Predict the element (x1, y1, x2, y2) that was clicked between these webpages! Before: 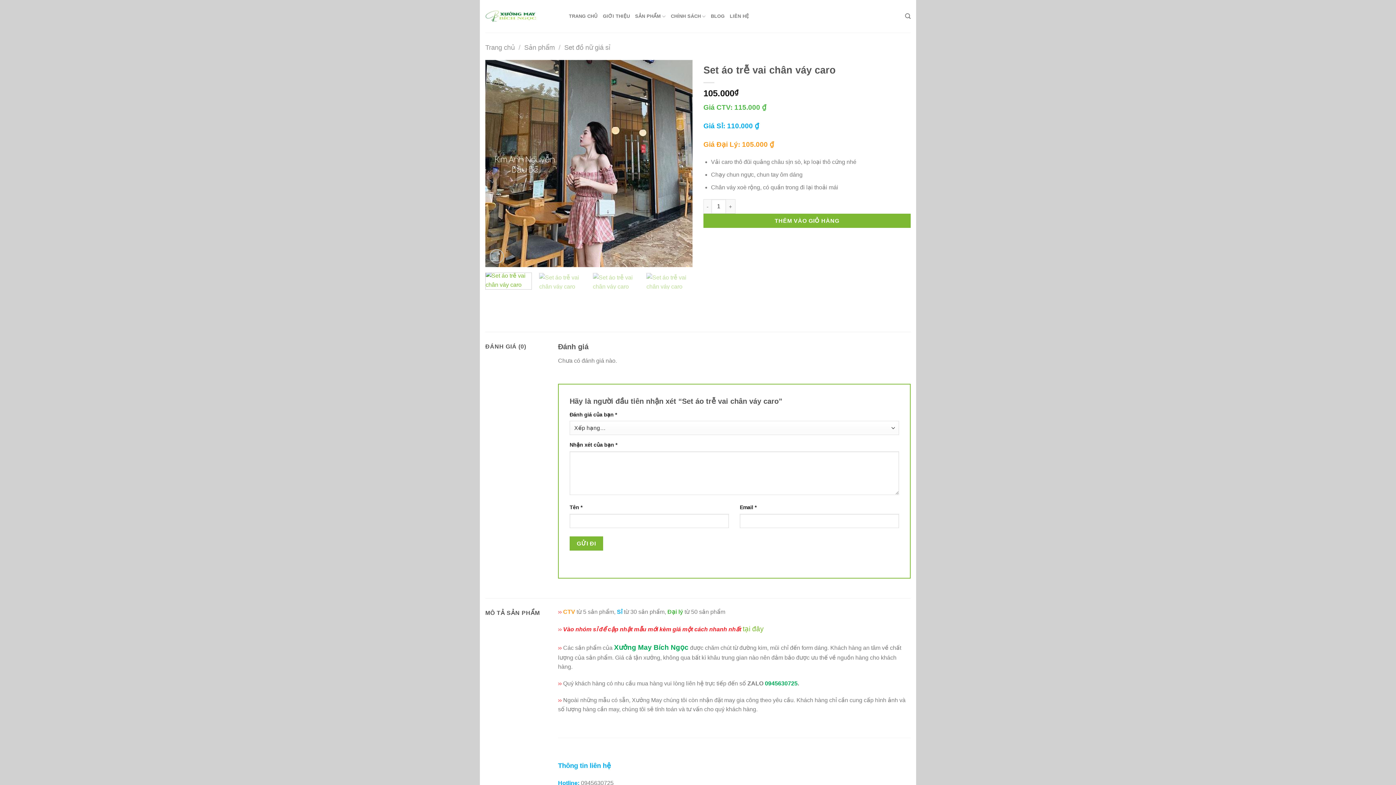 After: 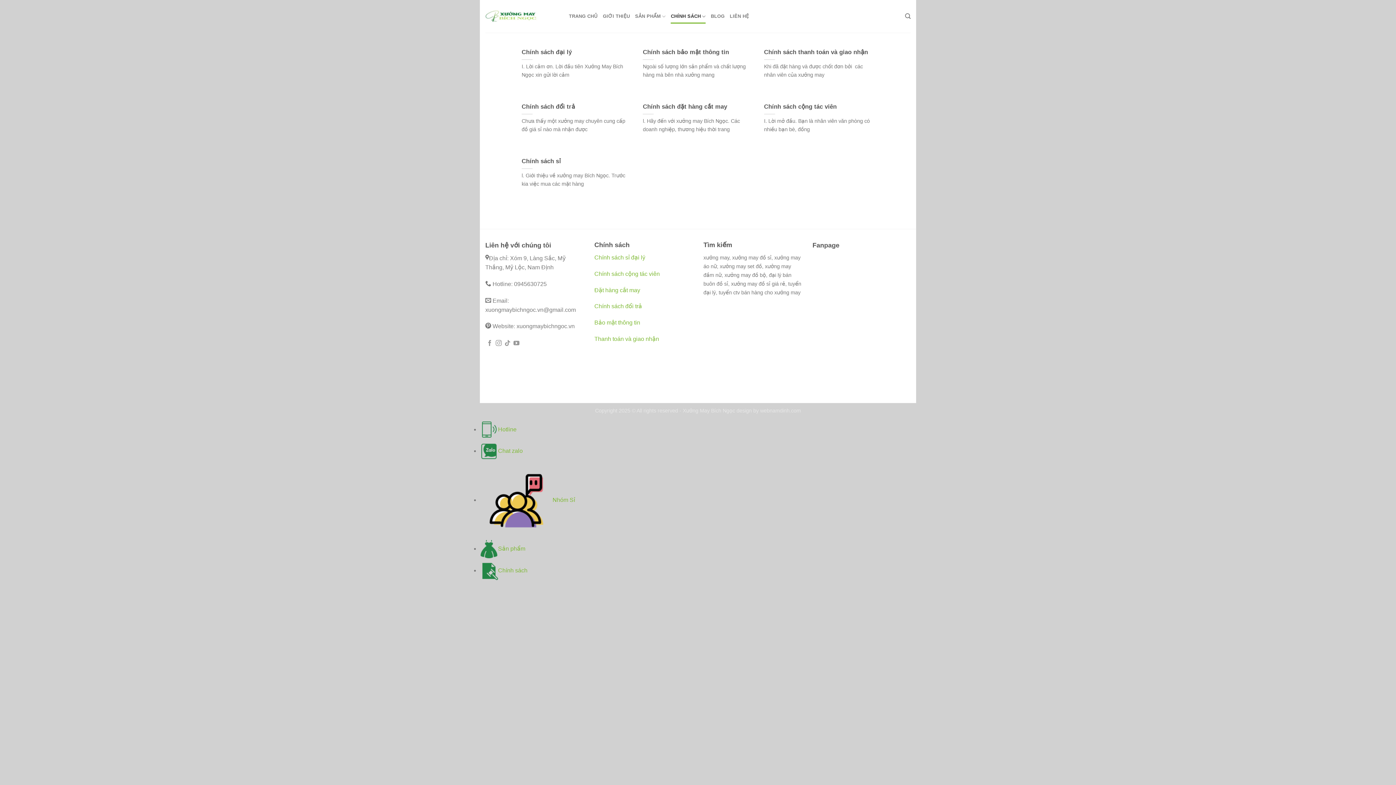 Action: label: CHÍNH SÁCH bbox: (671, 9, 705, 23)